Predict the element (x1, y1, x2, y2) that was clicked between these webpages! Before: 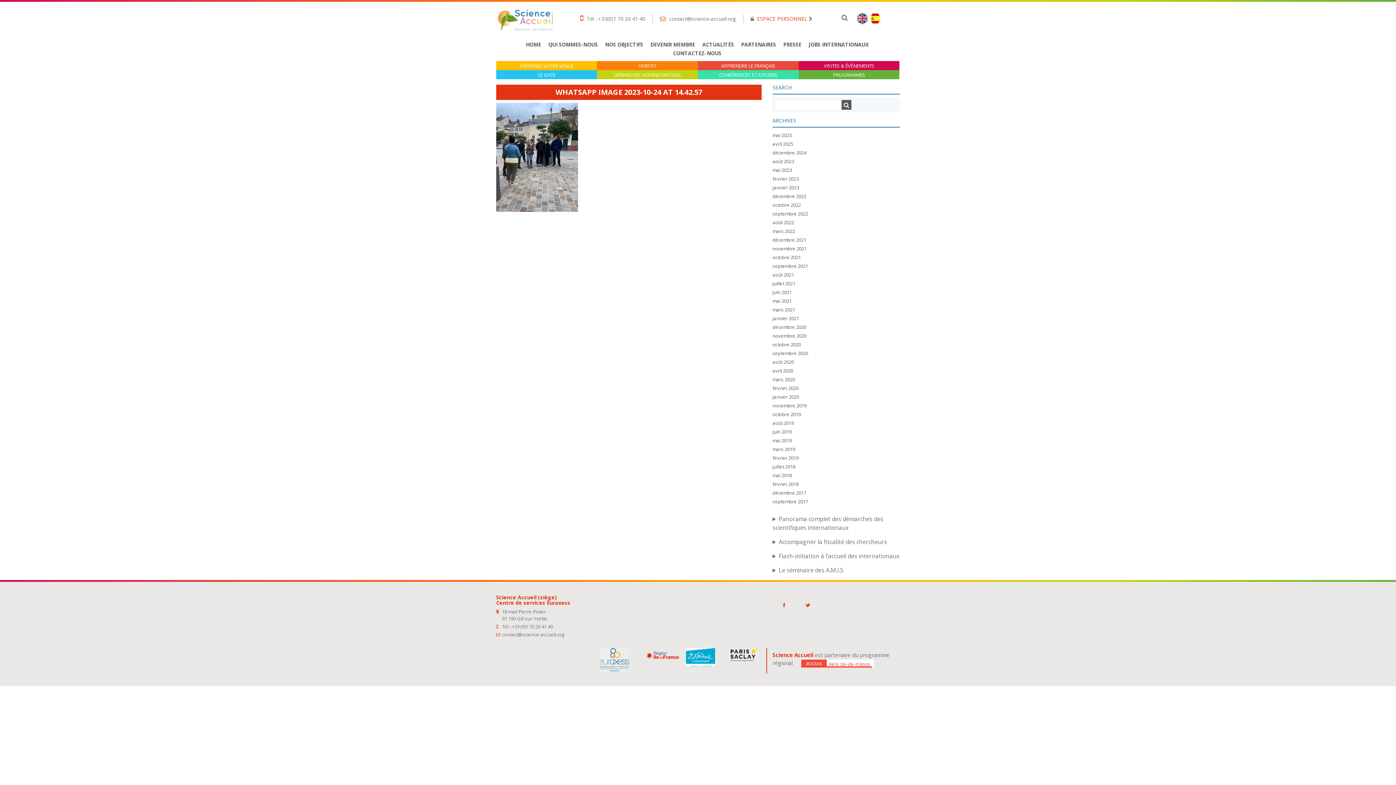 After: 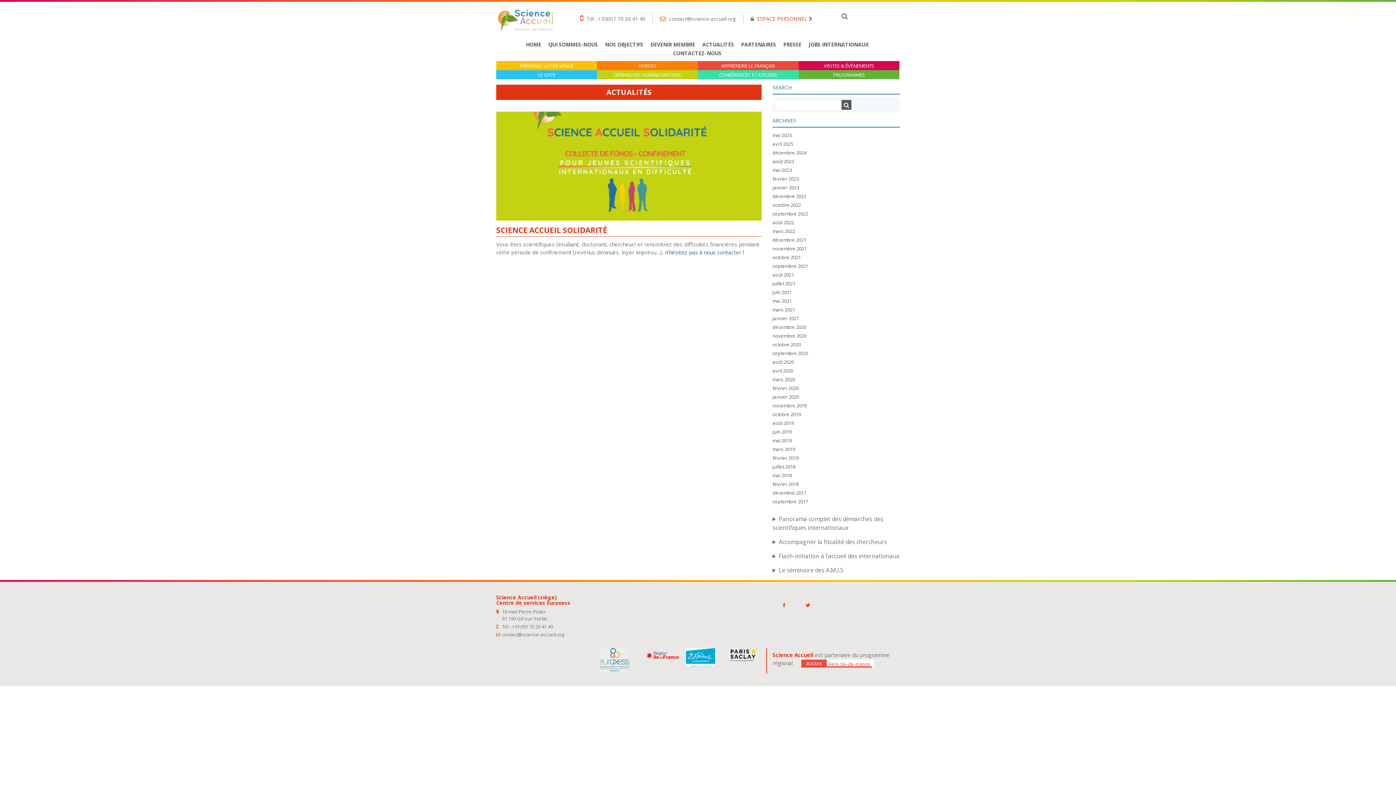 Action: label: avril 2020 bbox: (772, 367, 793, 374)